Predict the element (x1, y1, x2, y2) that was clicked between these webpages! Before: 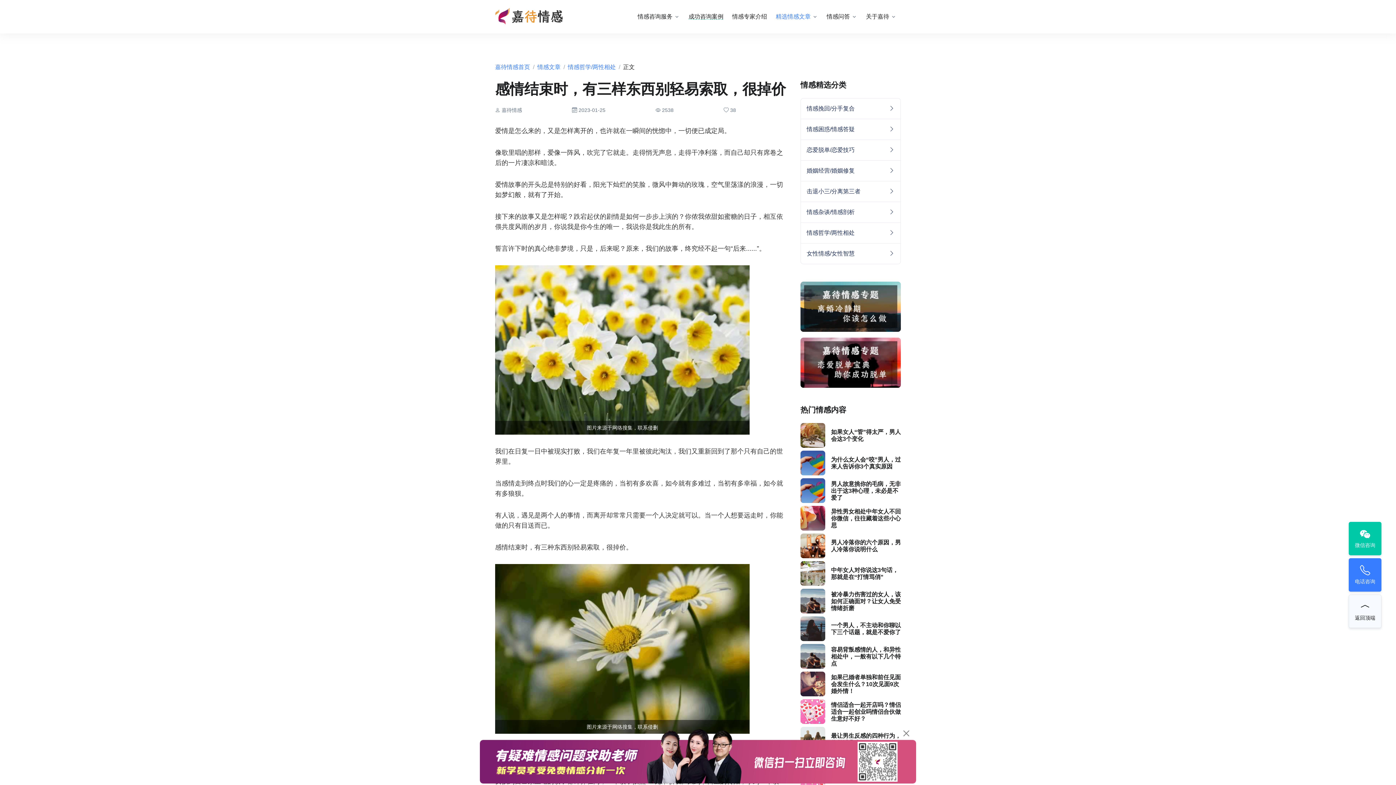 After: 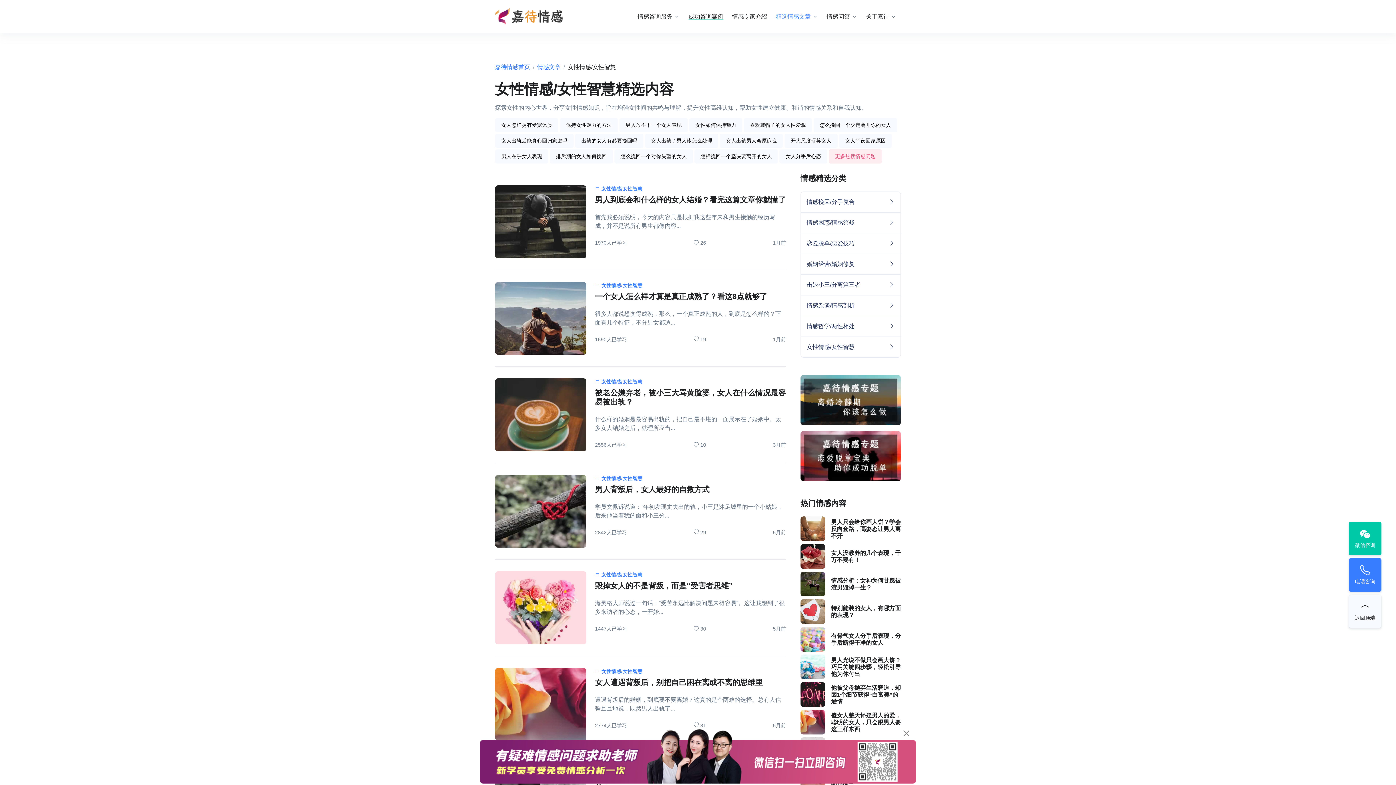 Action: bbox: (806, 249, 894, 258) label: 女性情感/女性智慧